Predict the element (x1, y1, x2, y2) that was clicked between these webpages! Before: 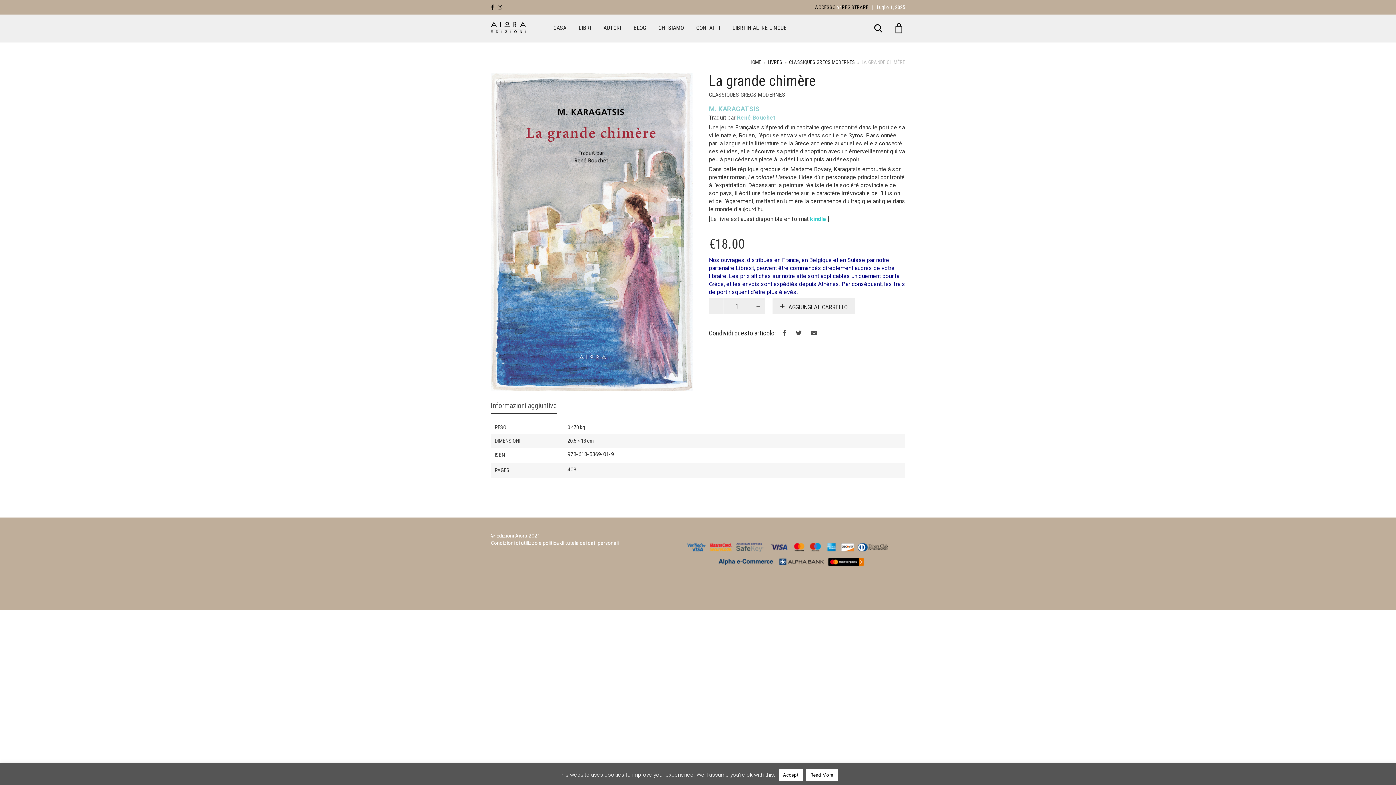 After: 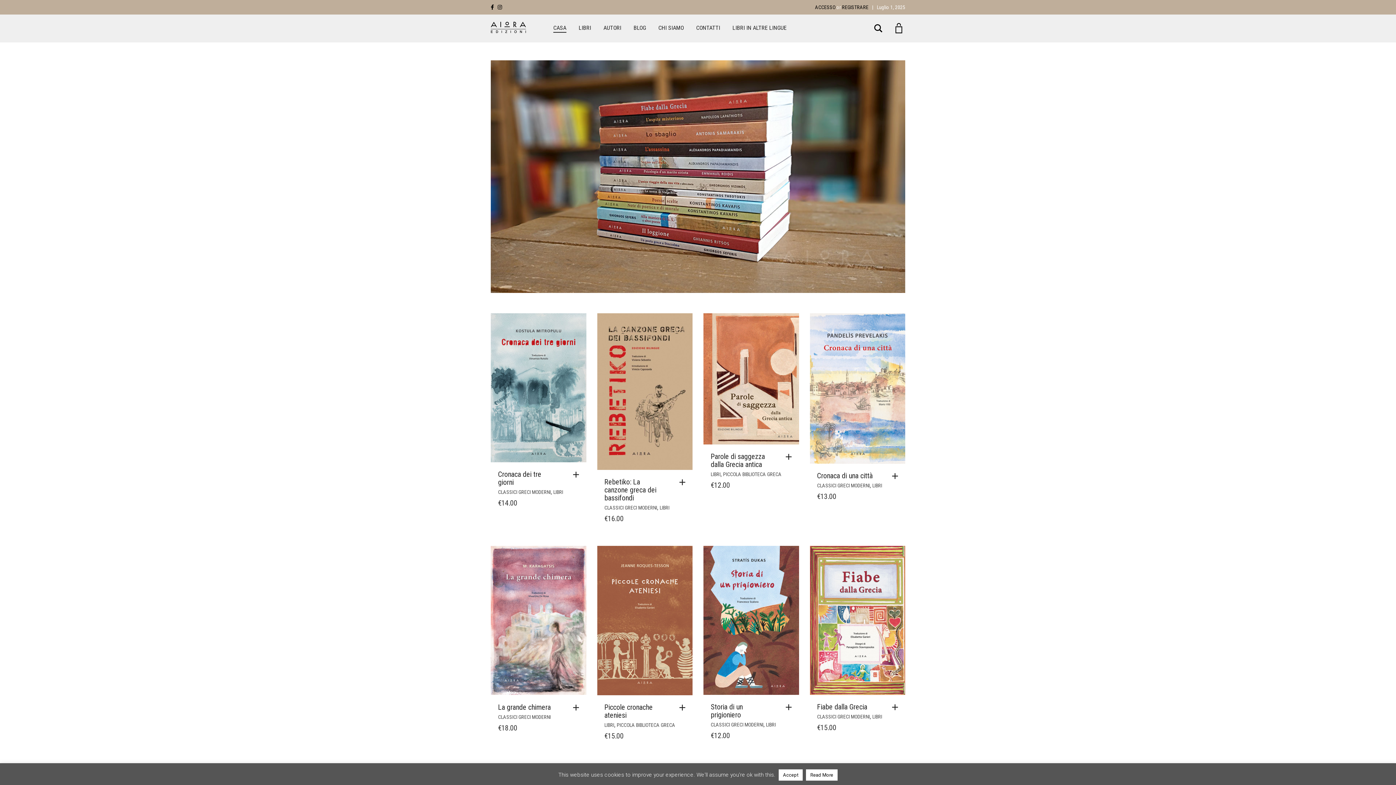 Action: bbox: (749, 58, 761, 65) label: HOME